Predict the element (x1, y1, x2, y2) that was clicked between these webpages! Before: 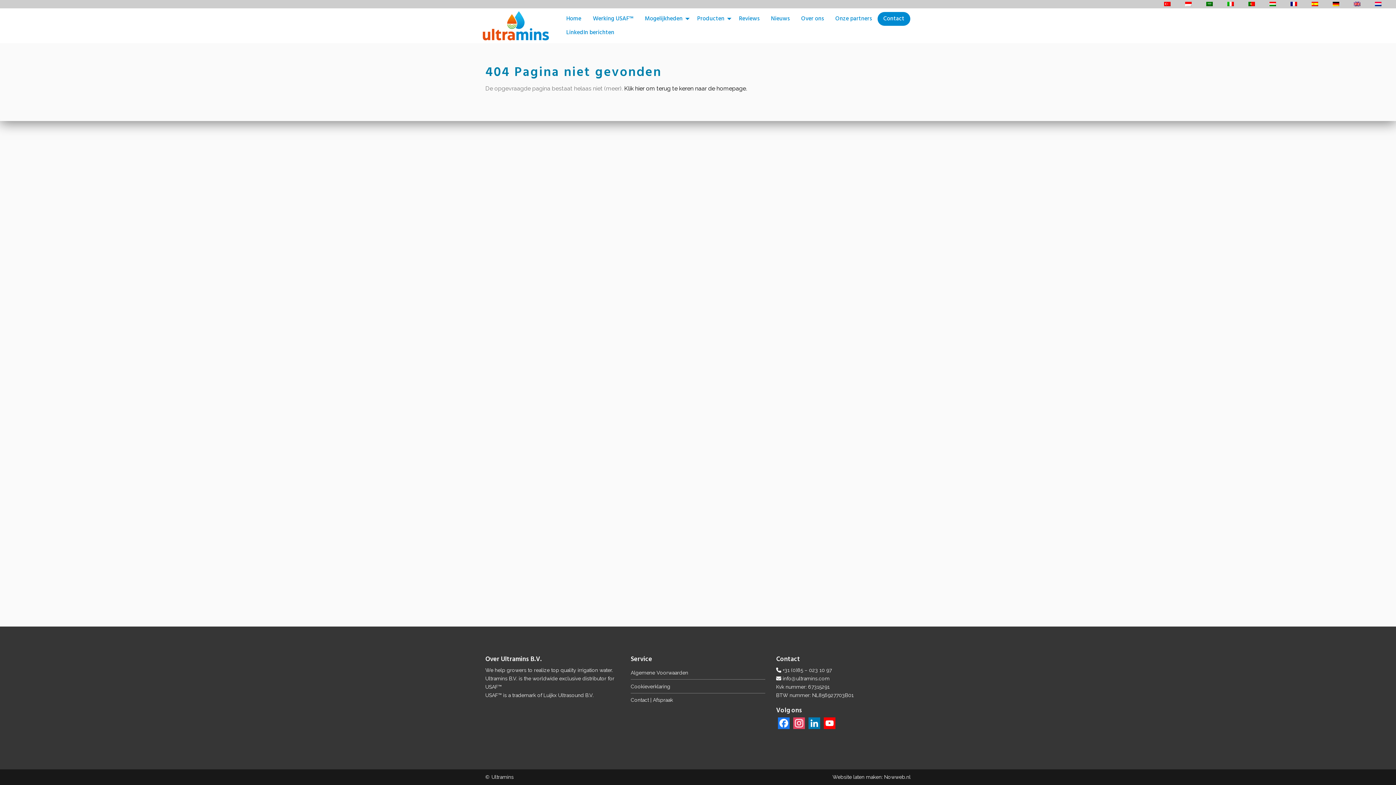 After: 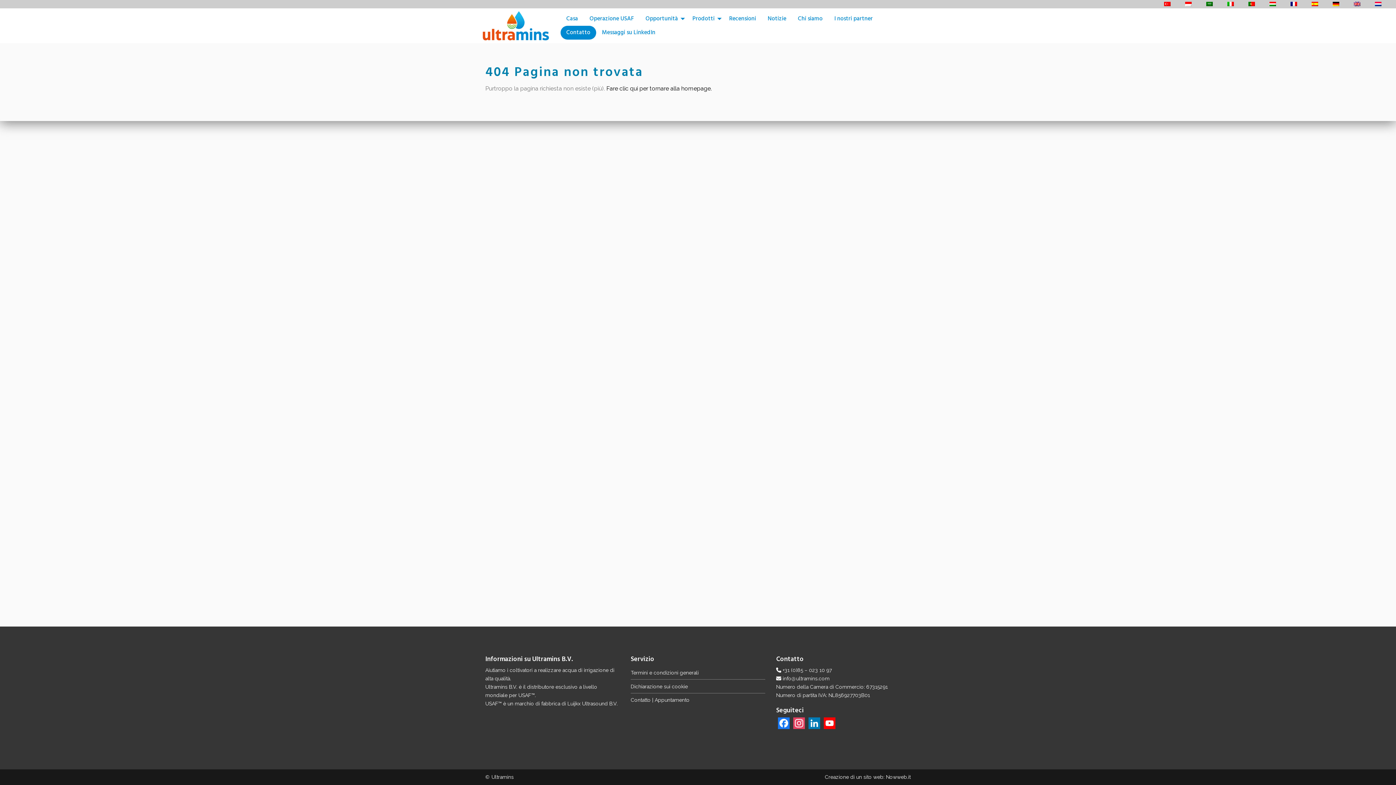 Action: bbox: (1225, 1, 1236, 6)